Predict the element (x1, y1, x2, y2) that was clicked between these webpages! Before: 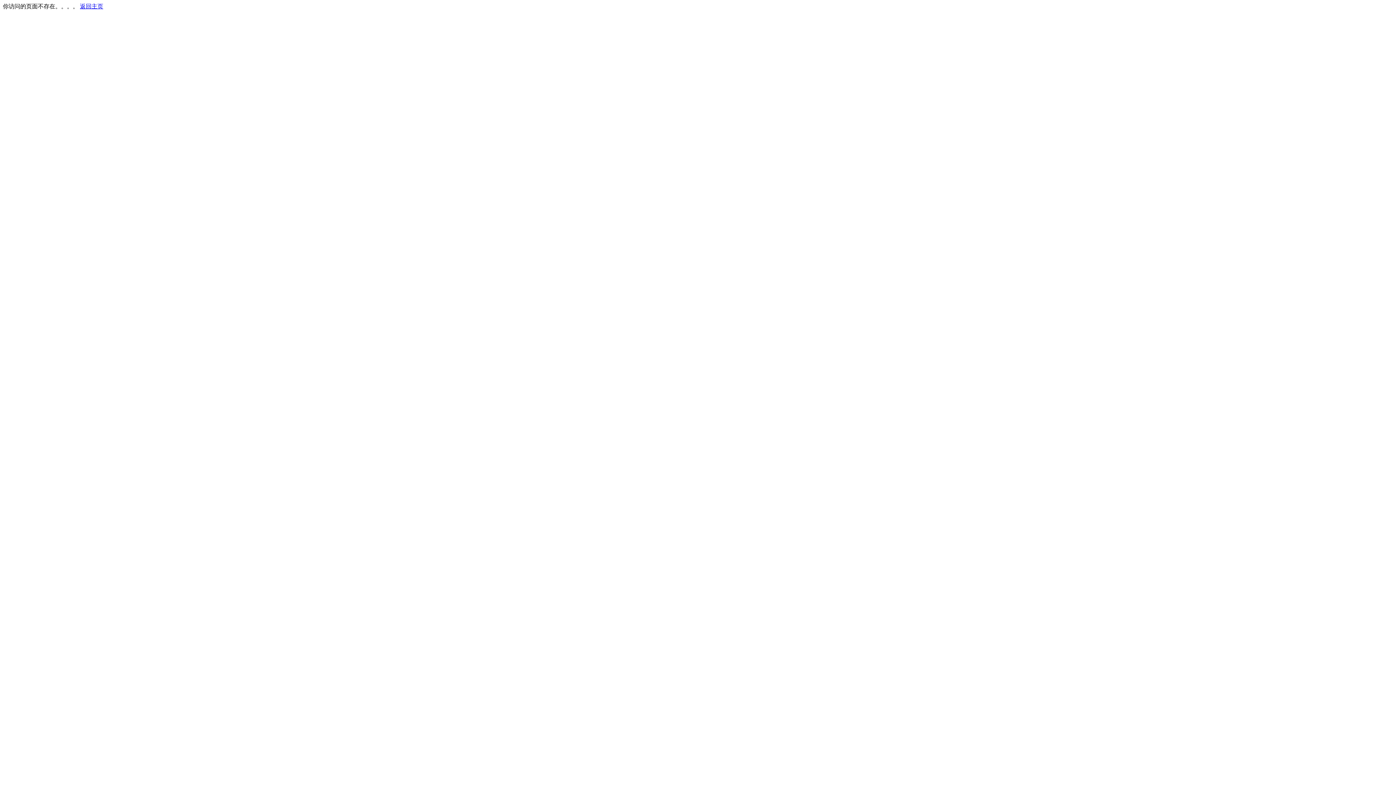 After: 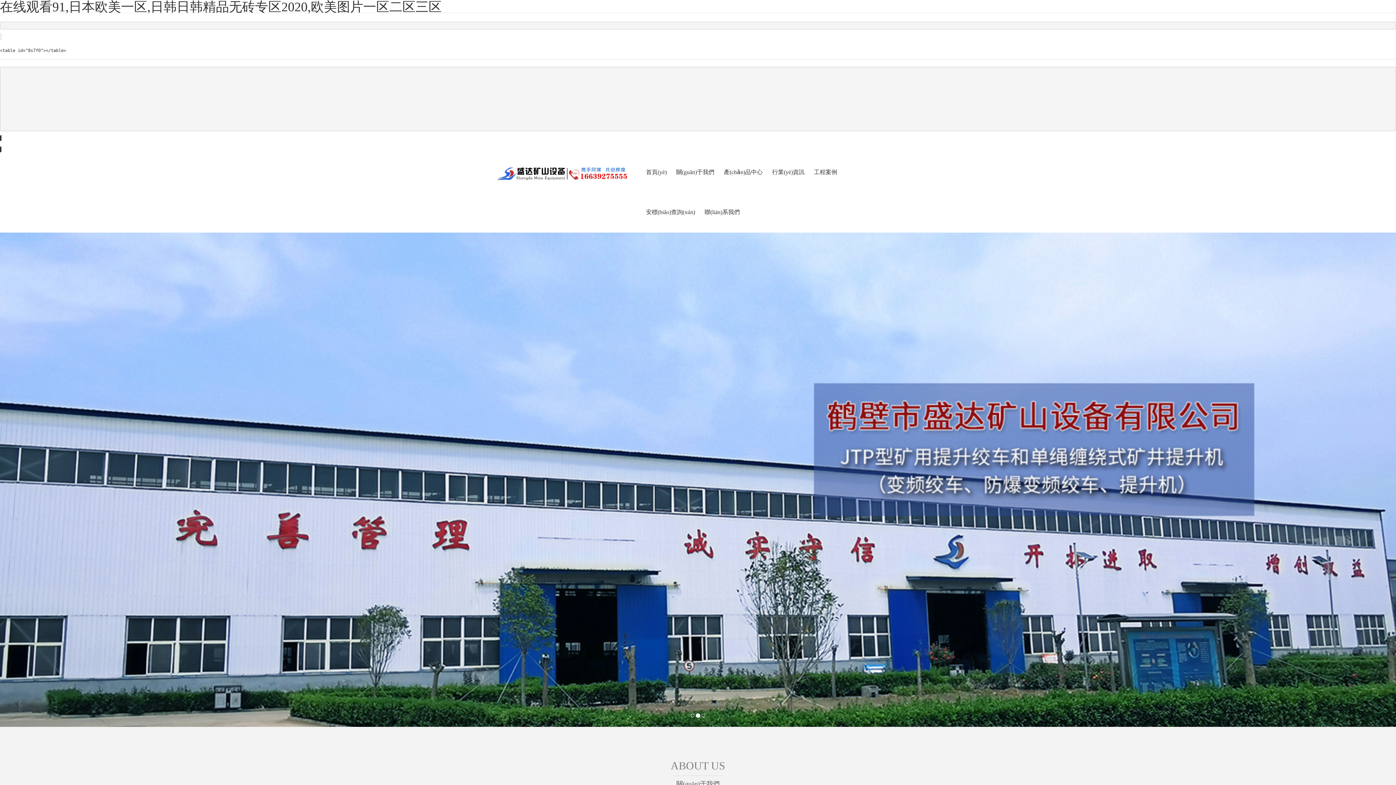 Action: label: 返回主页 bbox: (80, 3, 103, 9)